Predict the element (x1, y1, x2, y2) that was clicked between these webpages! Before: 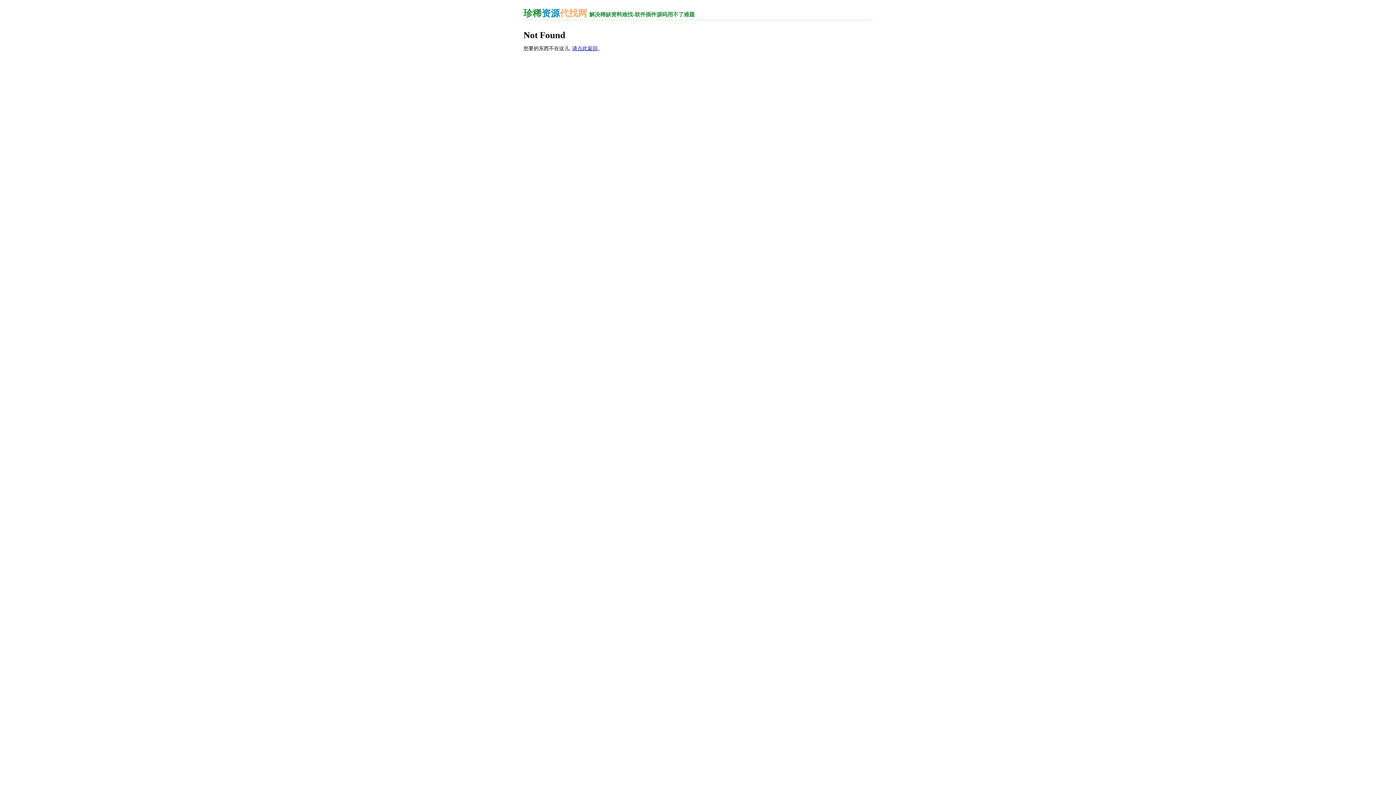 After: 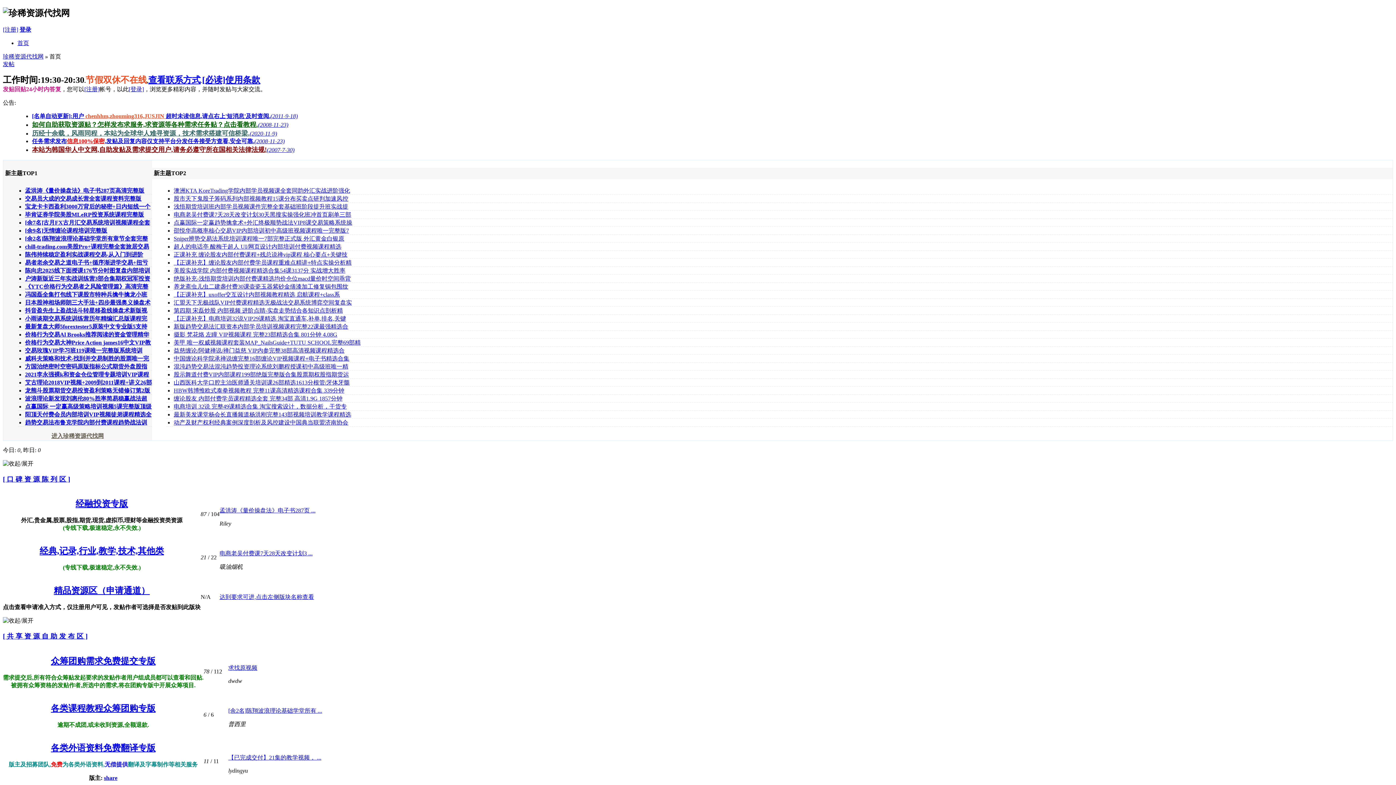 Action: bbox: (572, 45, 597, 51) label: 请点此返回